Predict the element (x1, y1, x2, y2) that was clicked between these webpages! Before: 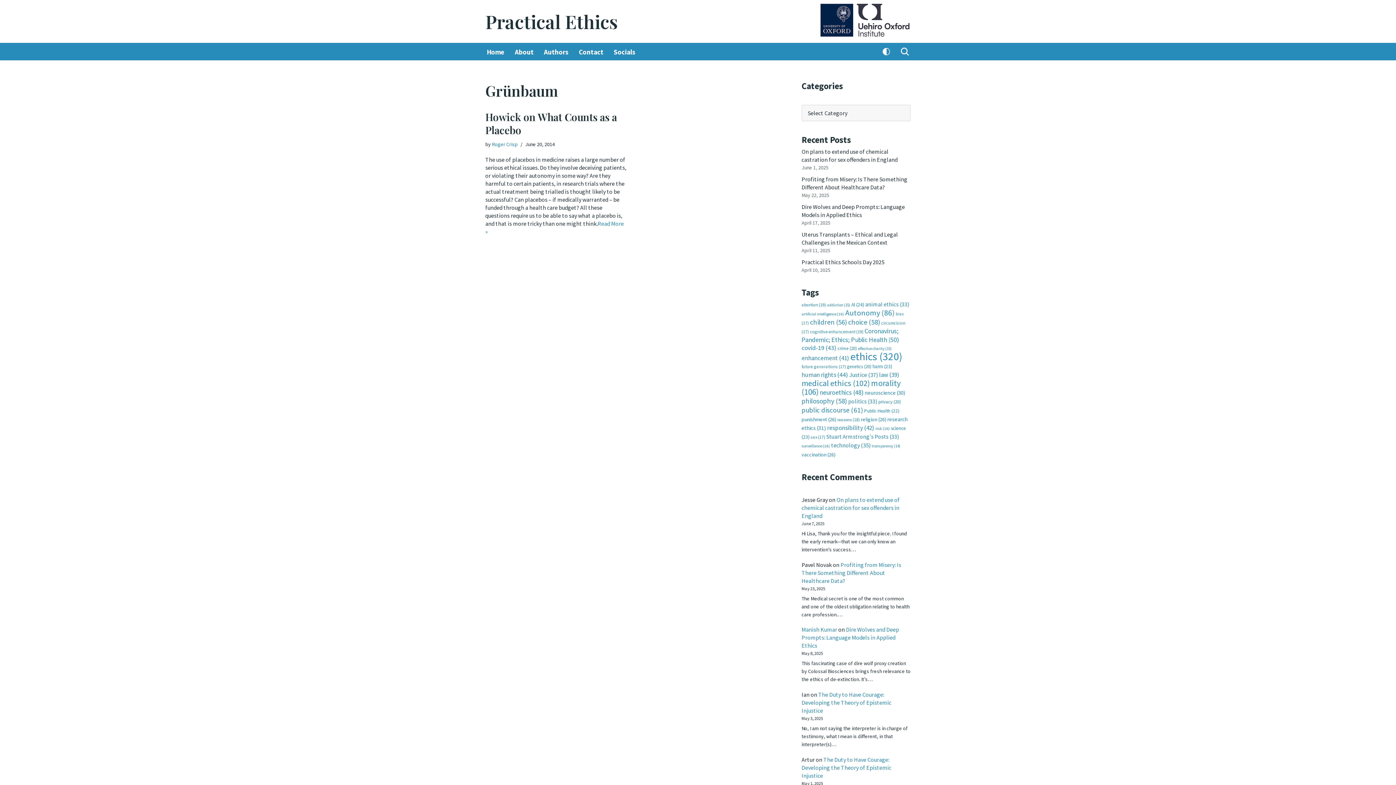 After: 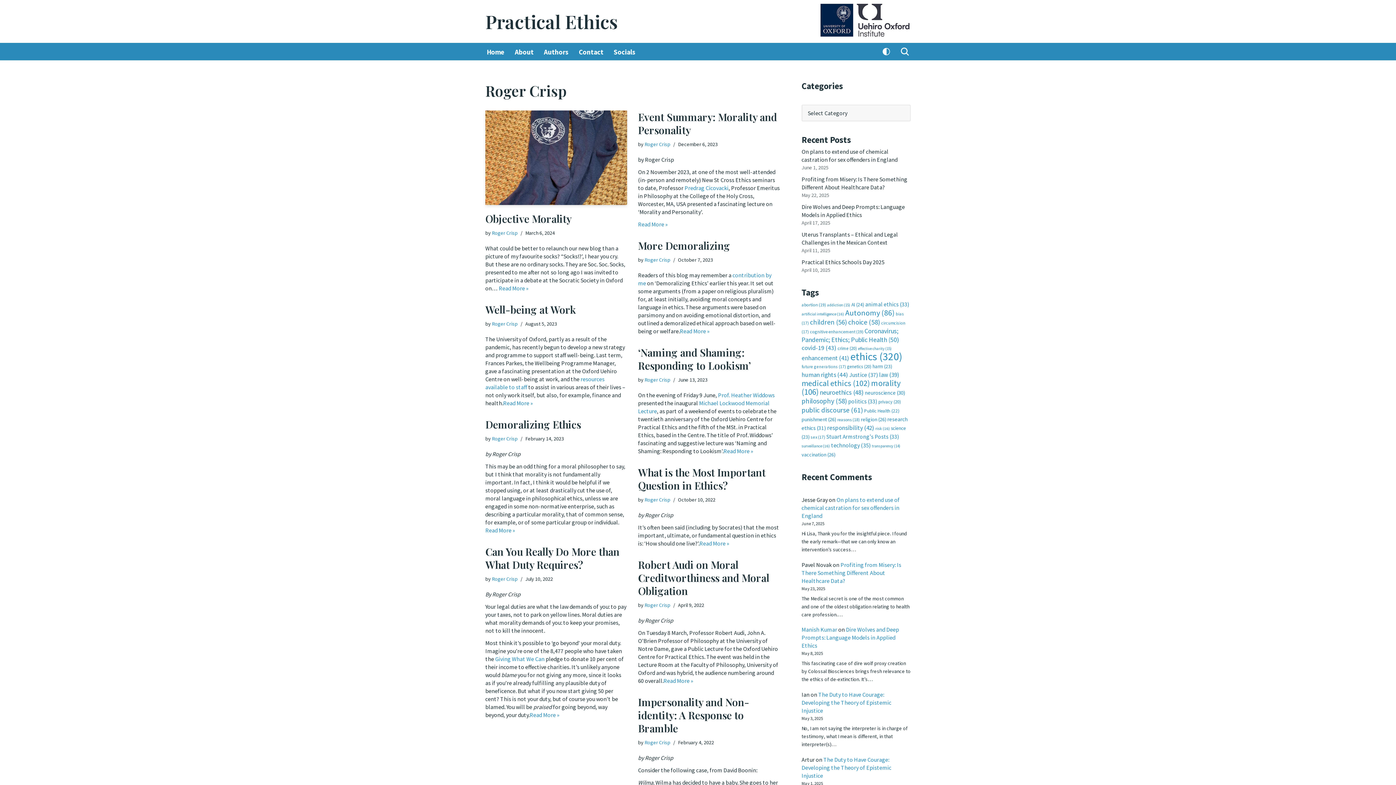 Action: bbox: (492, 141, 517, 147) label: Roger Crisp